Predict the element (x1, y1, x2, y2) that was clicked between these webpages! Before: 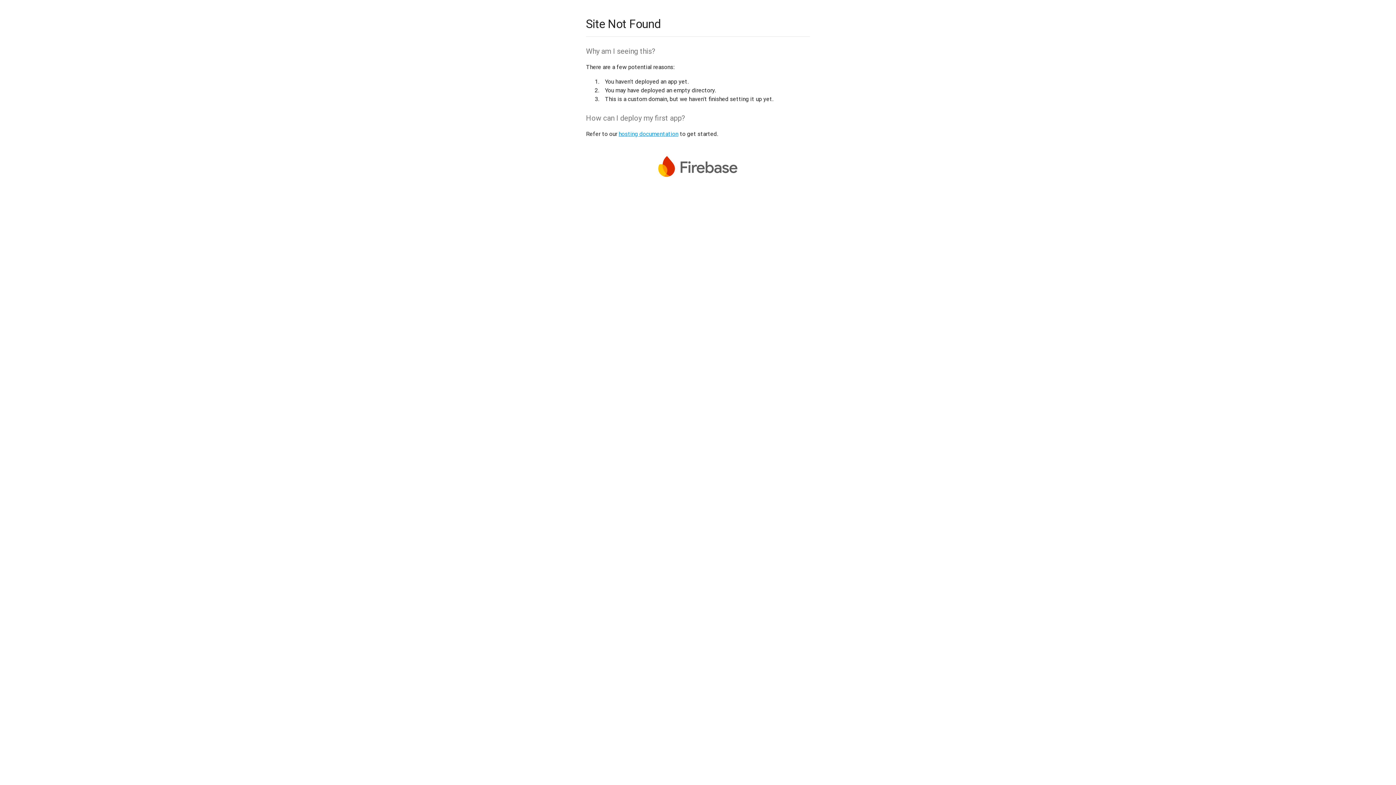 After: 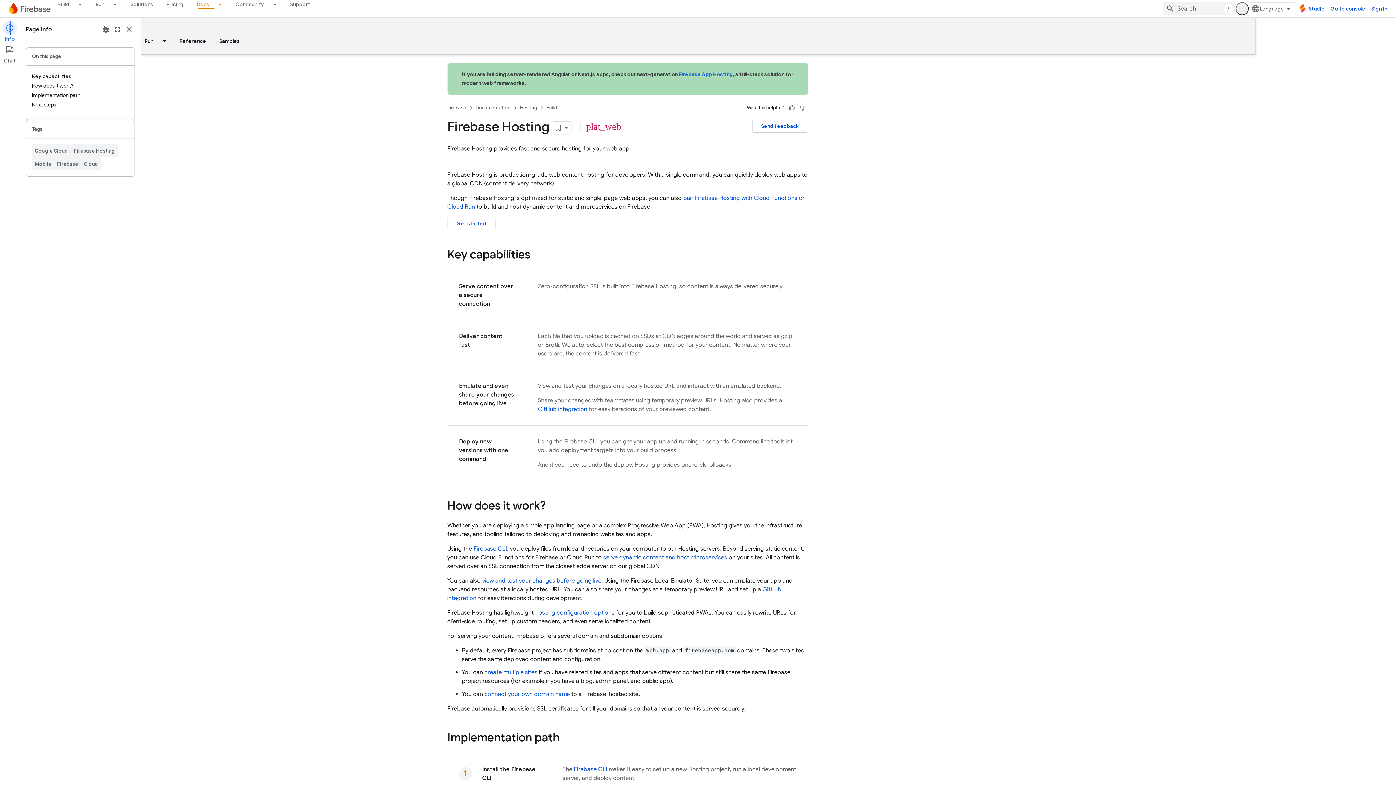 Action: label: hosting documentation bbox: (618, 130, 678, 137)